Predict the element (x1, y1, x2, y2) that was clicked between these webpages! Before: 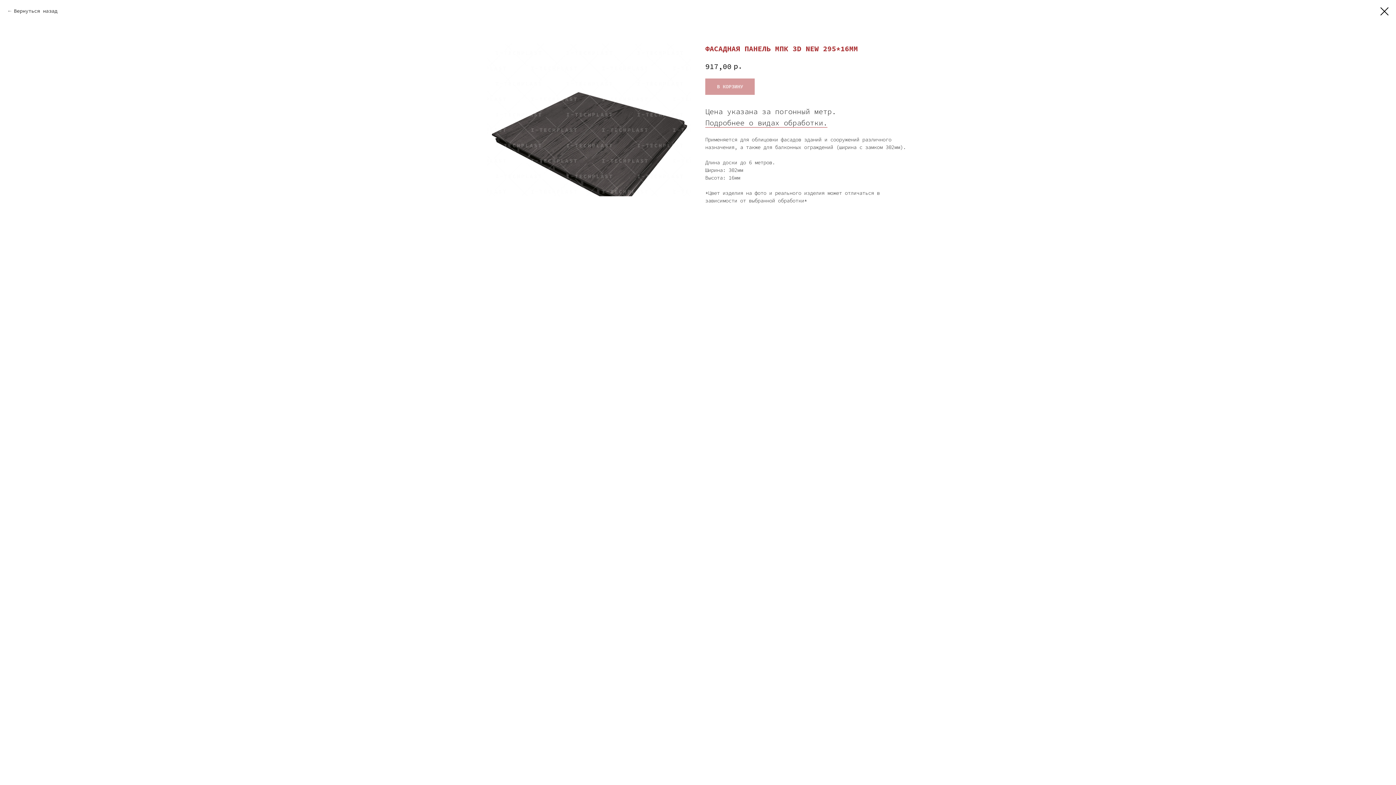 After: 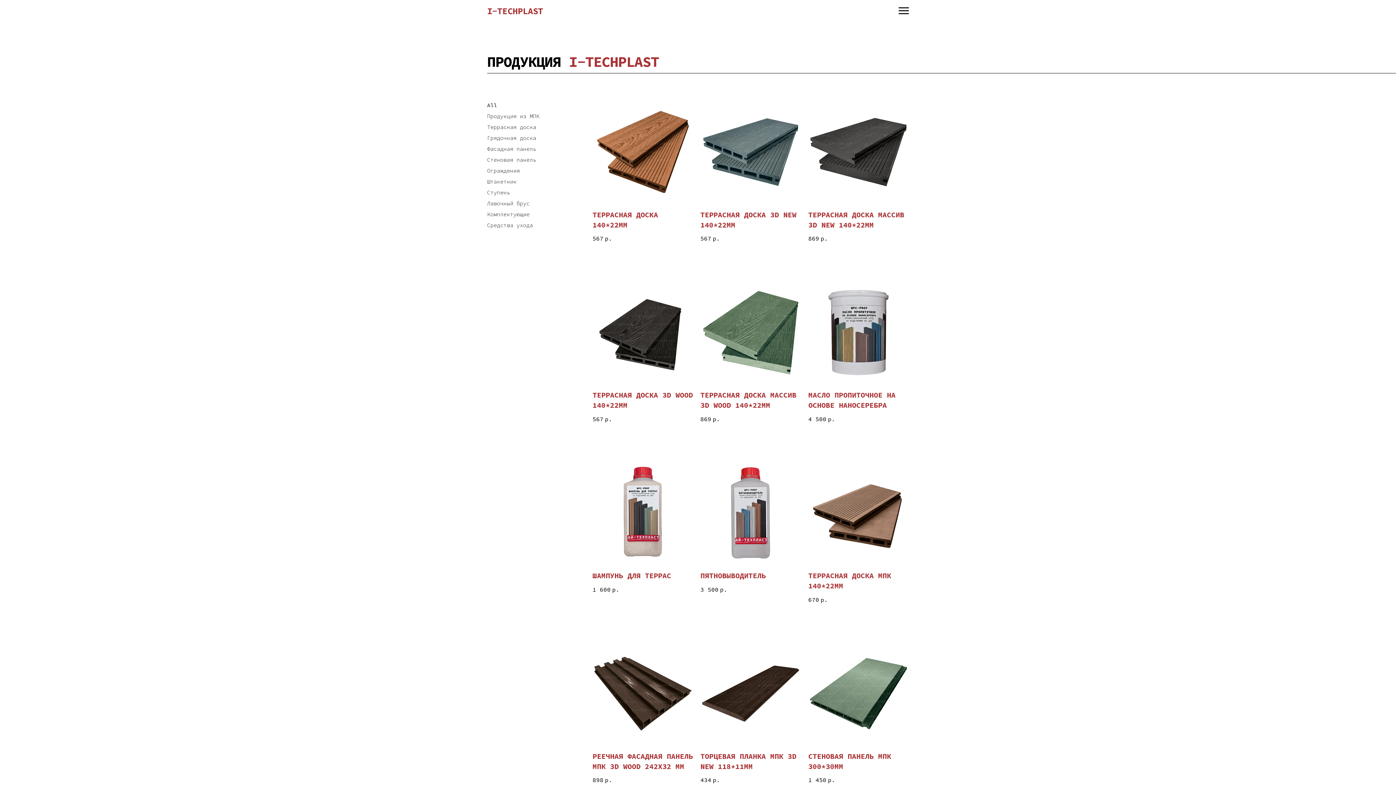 Action: bbox: (1380, 7, 1389, 15)